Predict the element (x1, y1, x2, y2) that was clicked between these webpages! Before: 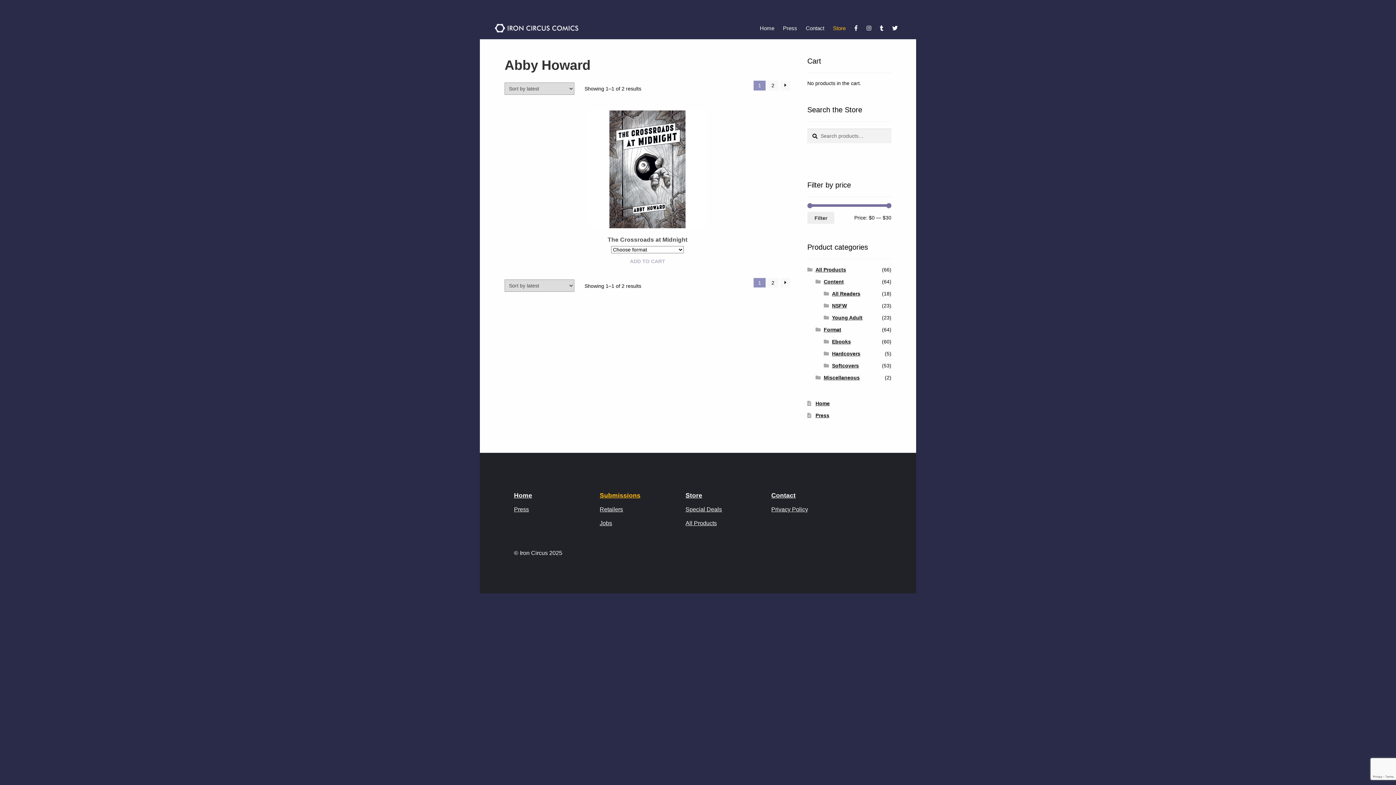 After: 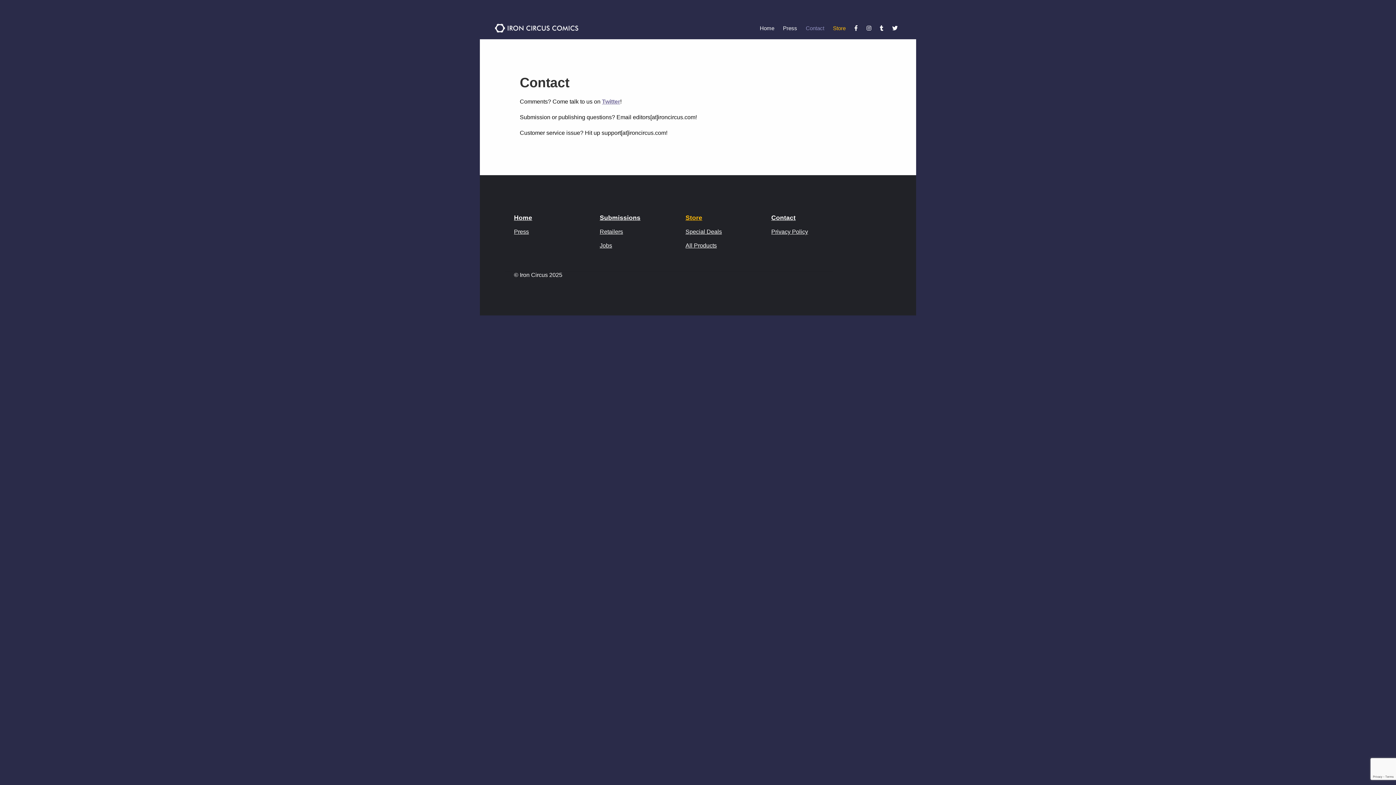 Action: label: Contact bbox: (802, 24, 828, 31)